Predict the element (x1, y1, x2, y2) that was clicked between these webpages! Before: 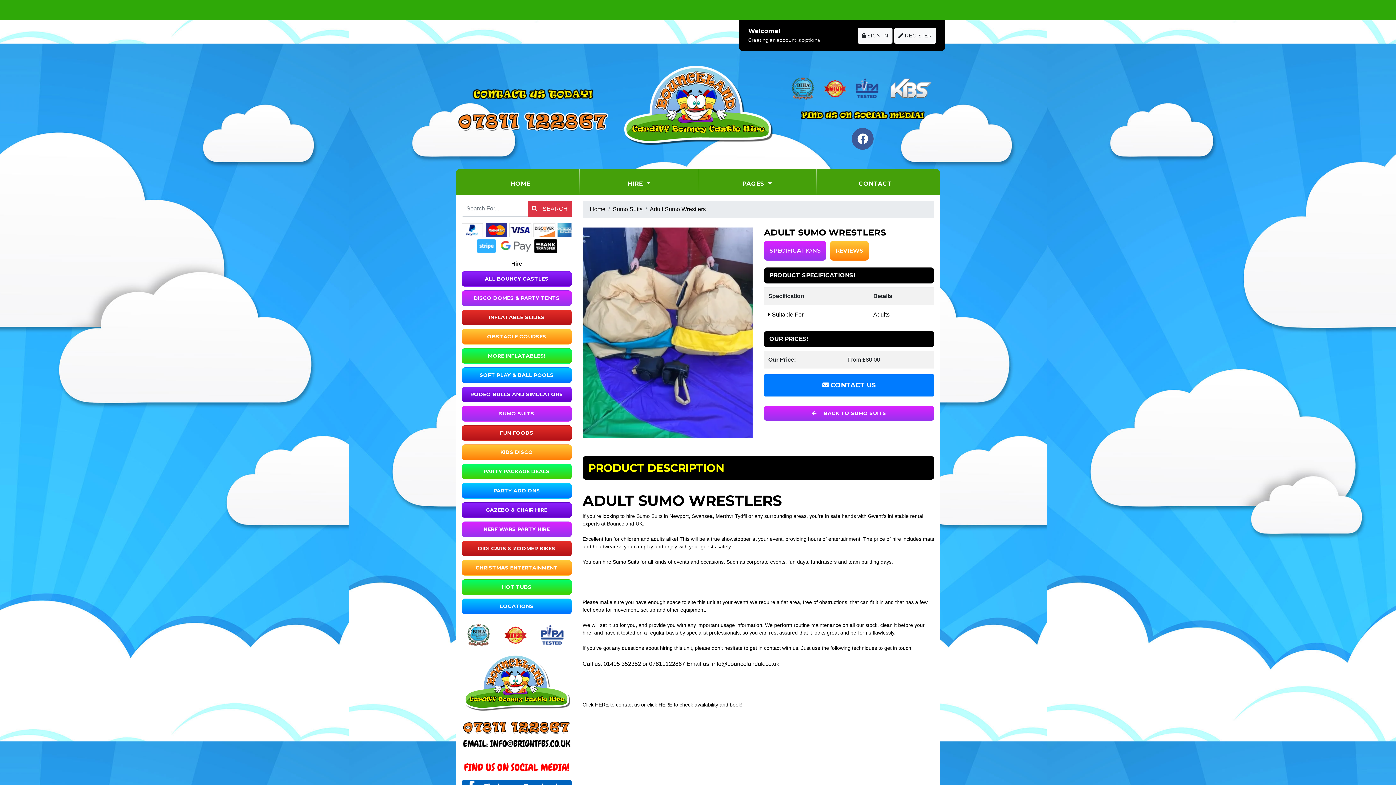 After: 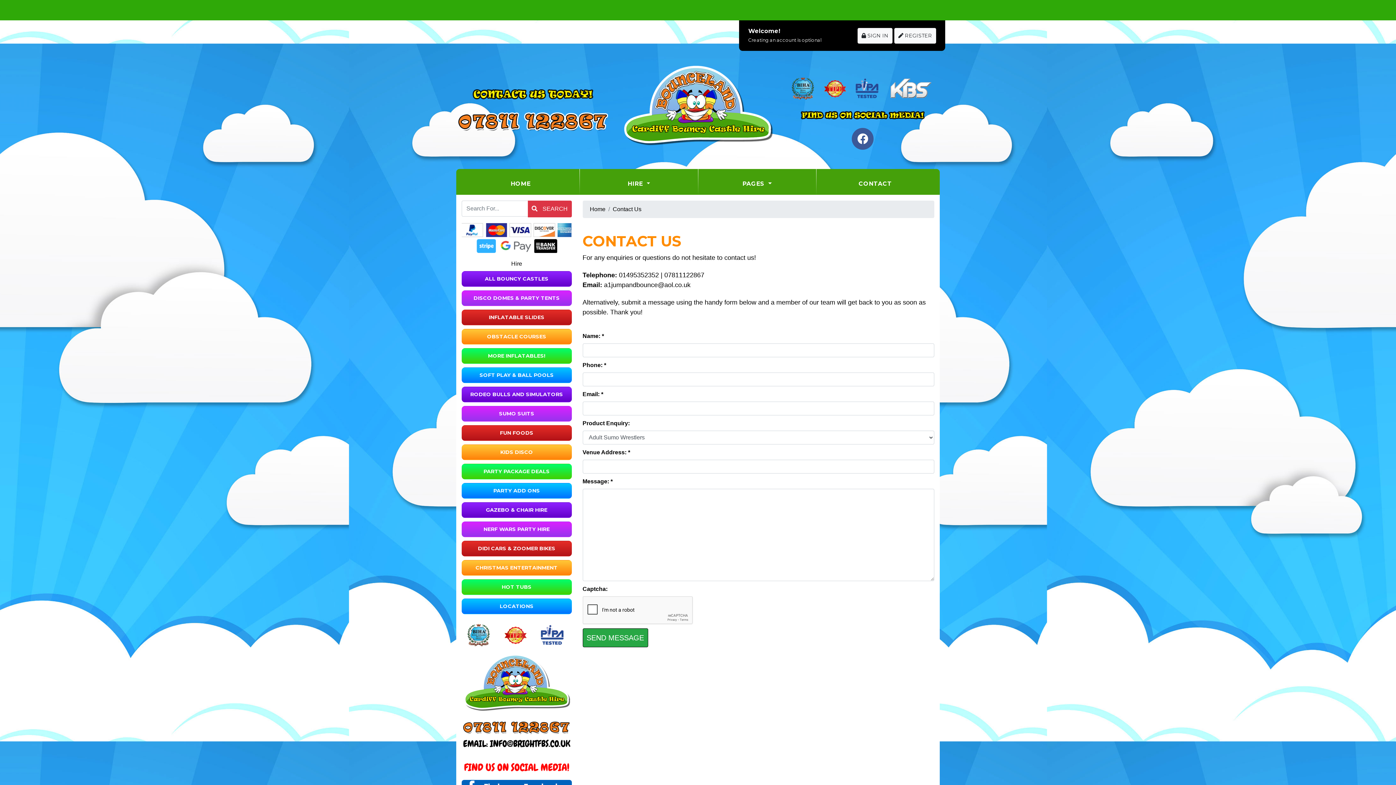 Action: label:  CONTACT US bbox: (764, 374, 934, 396)